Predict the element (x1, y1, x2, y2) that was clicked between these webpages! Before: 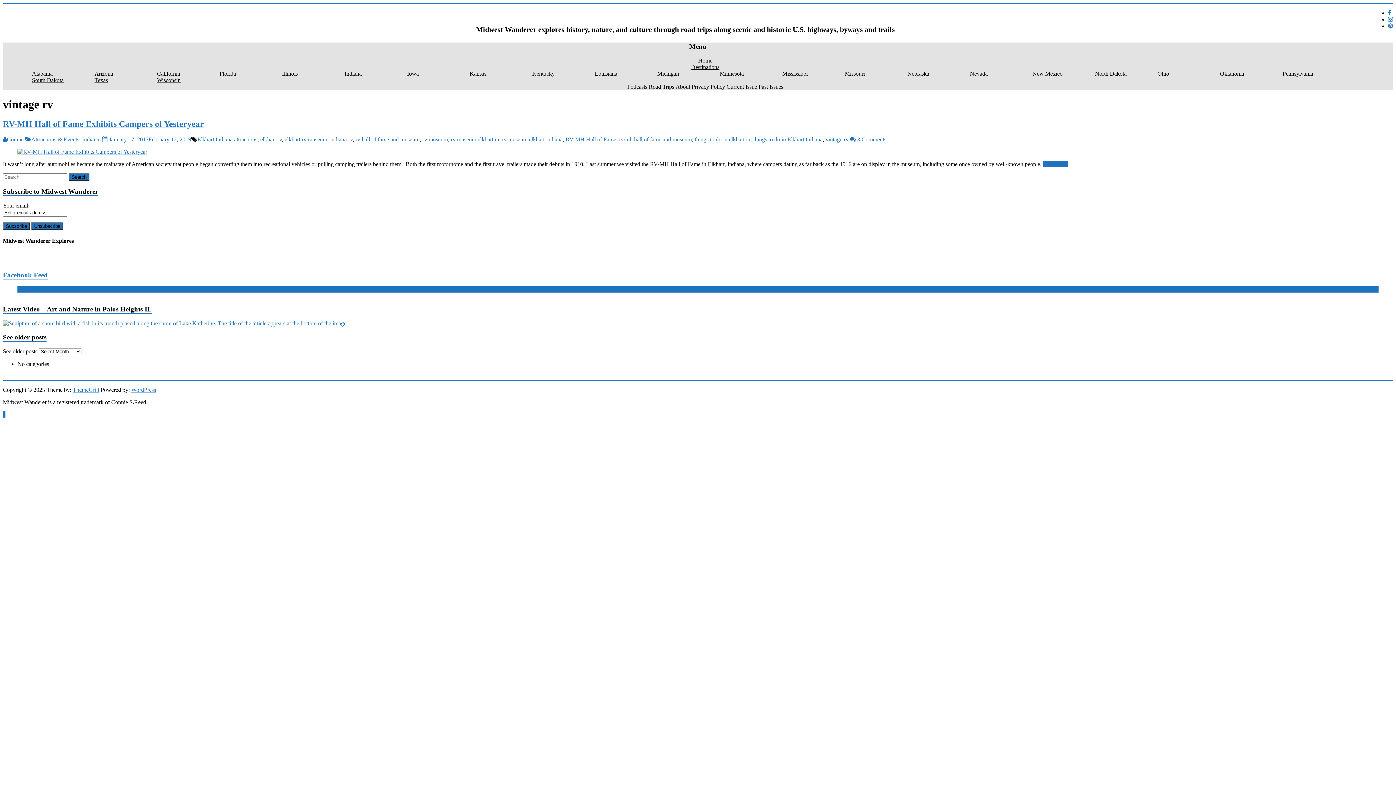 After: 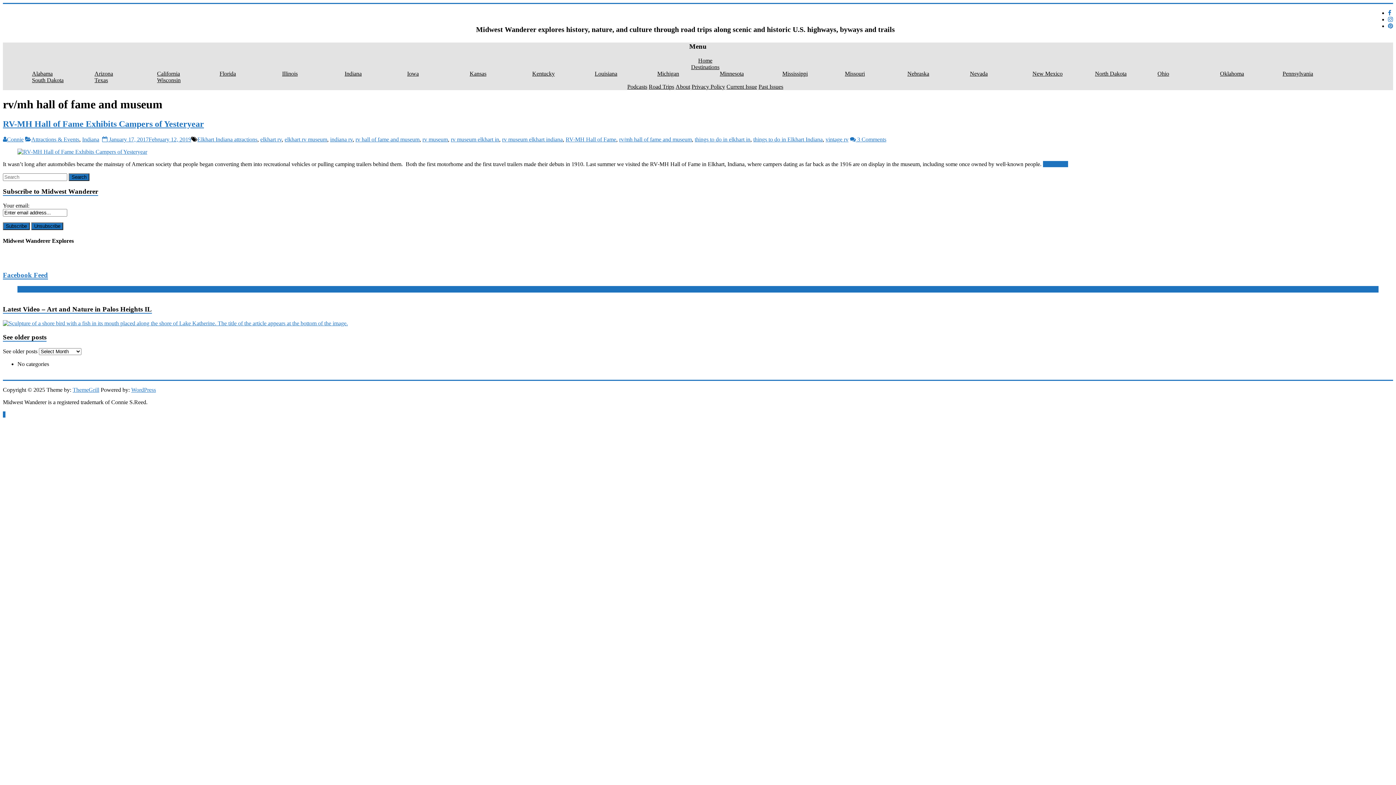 Action: label: rv/mh hall of fame and museum bbox: (619, 136, 692, 142)